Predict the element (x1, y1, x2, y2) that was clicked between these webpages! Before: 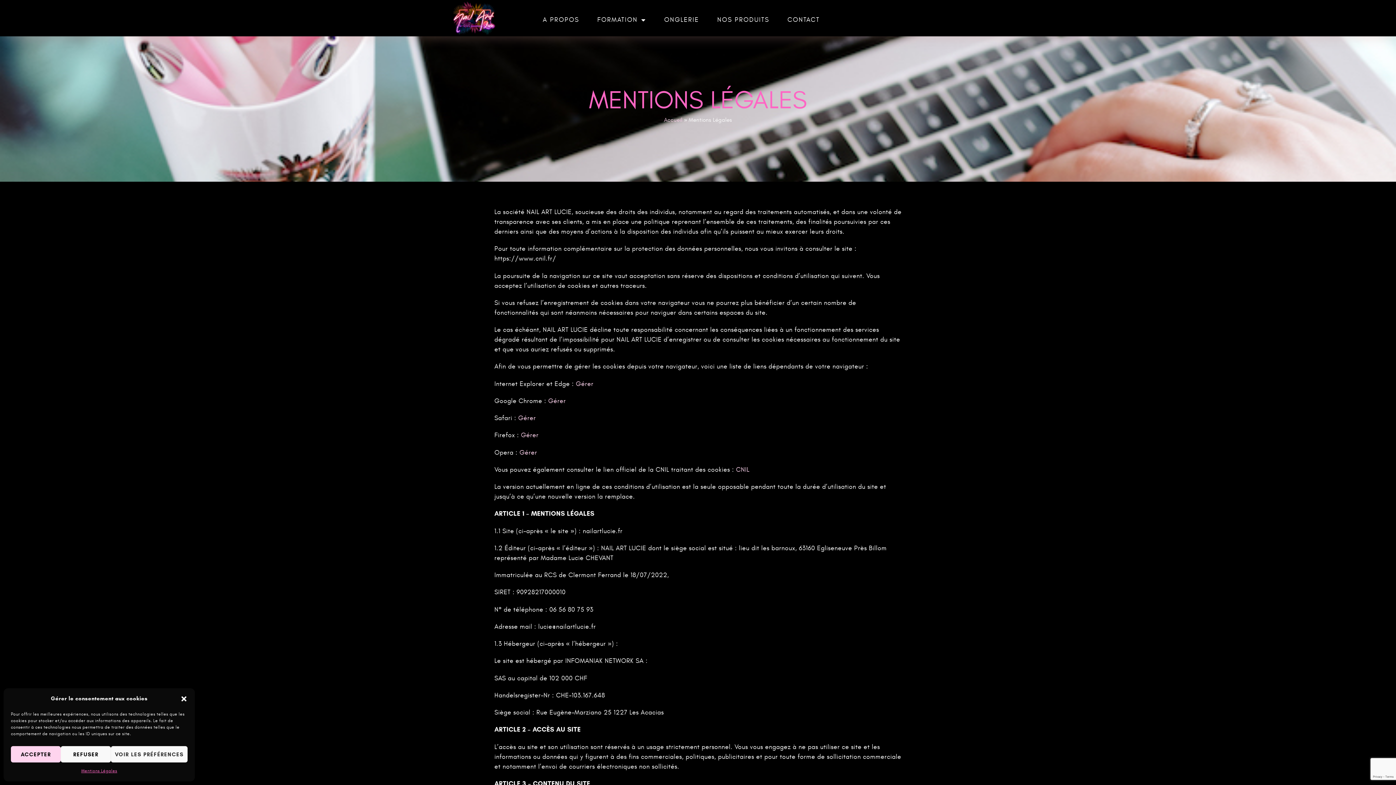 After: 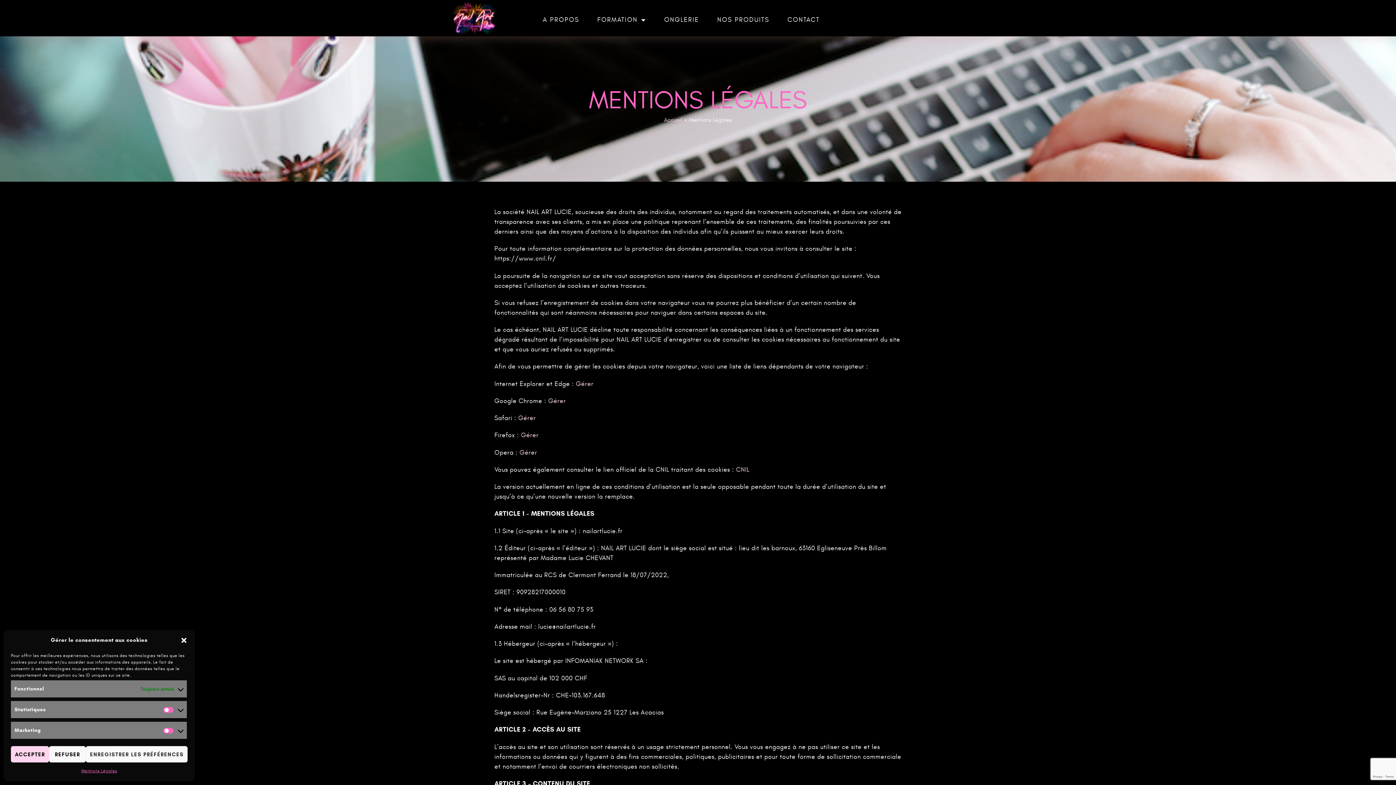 Action: label: VOIR LES PRÉFÉRENCES bbox: (110, 746, 187, 762)